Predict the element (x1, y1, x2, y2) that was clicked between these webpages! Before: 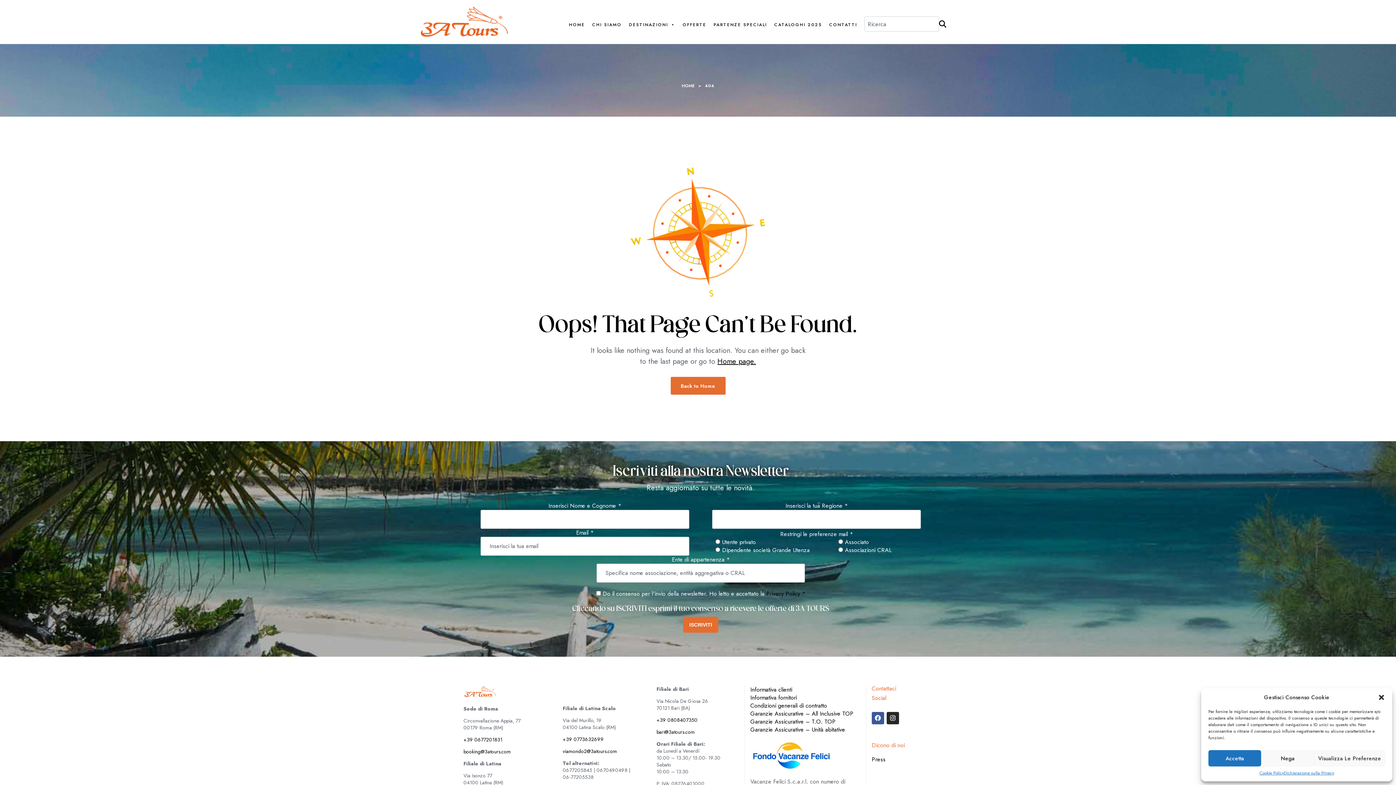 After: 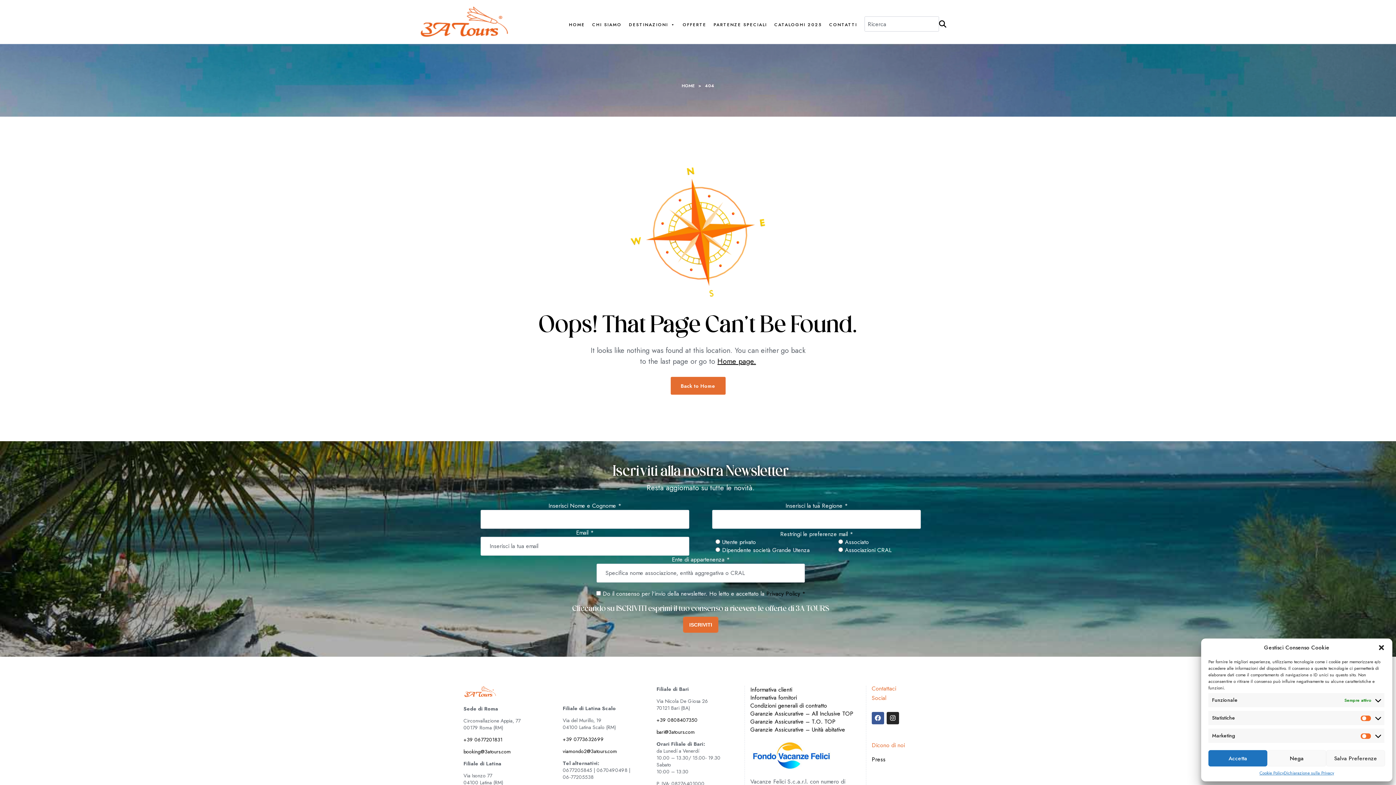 Action: label: Visualizza Le Preferenze bbox: (1314, 750, 1385, 766)